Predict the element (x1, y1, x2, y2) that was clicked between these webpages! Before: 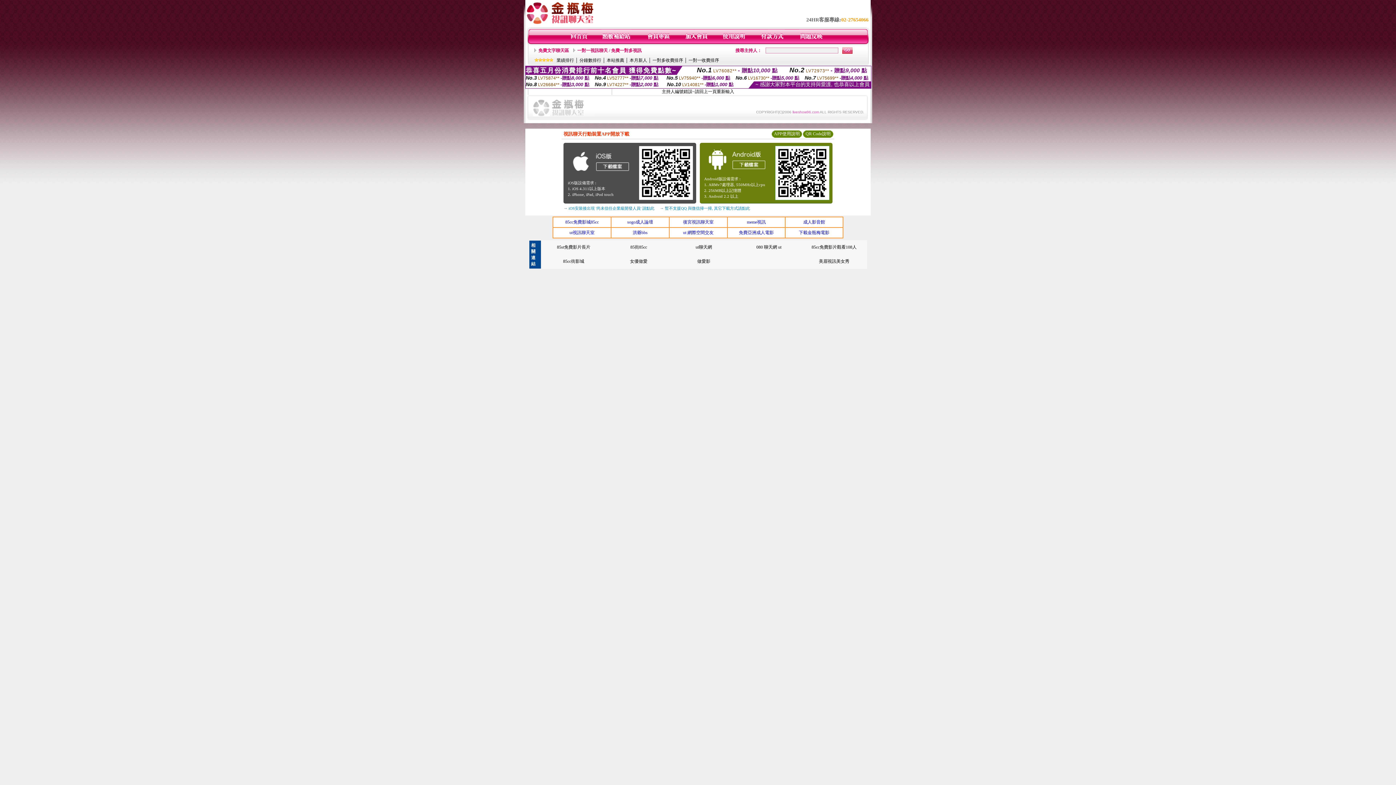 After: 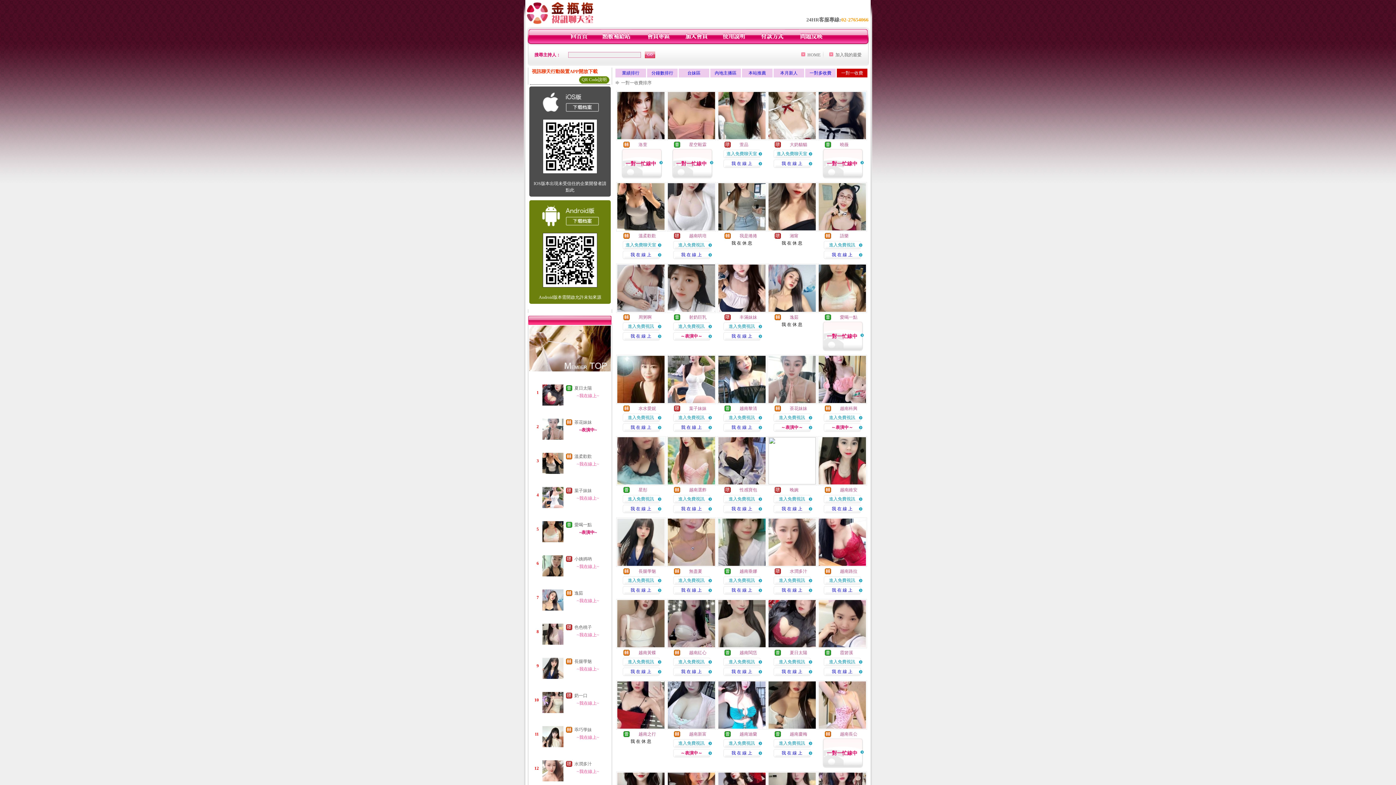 Action: label: 一對一收費排序 bbox: (688, 57, 719, 62)